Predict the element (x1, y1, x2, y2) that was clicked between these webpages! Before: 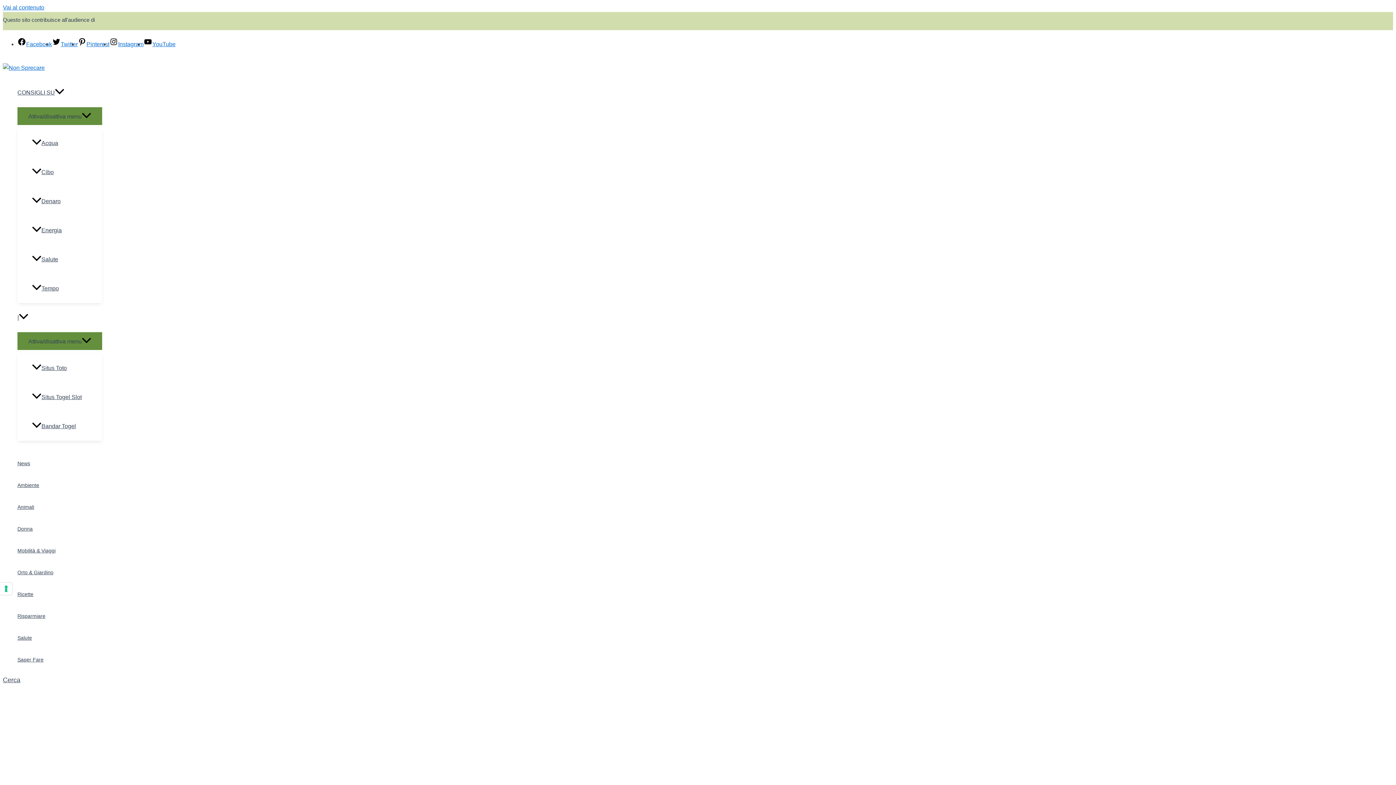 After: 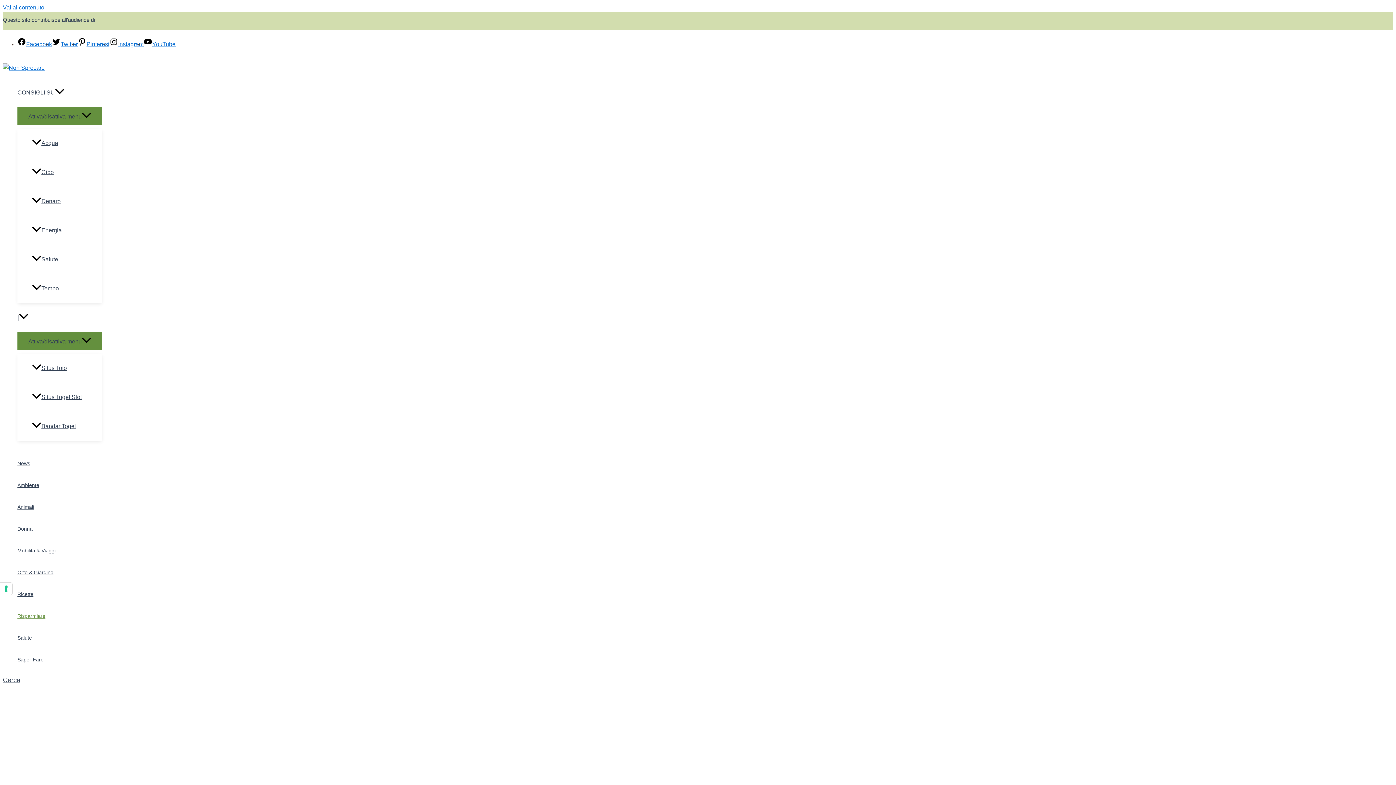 Action: bbox: (17, 605, 55, 627) label: Risparmiare